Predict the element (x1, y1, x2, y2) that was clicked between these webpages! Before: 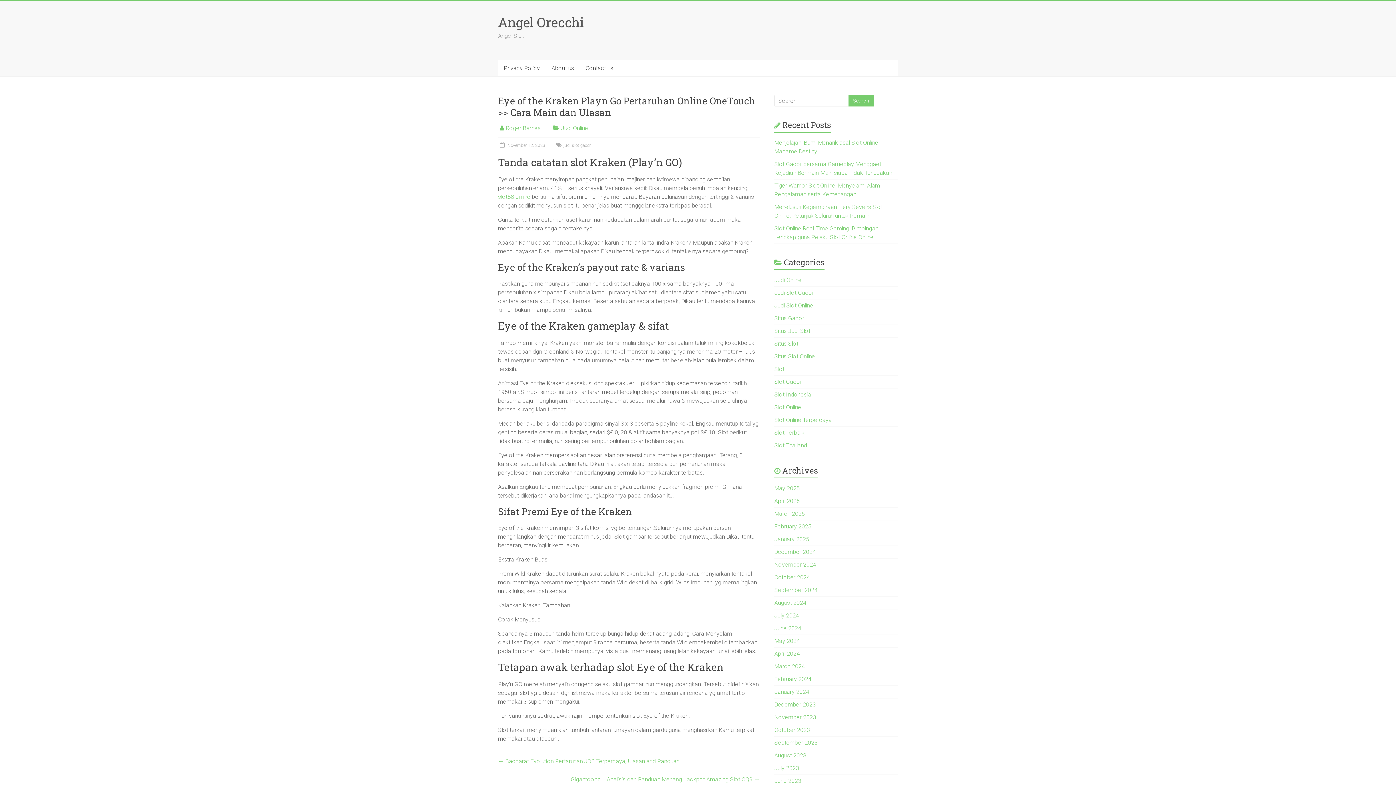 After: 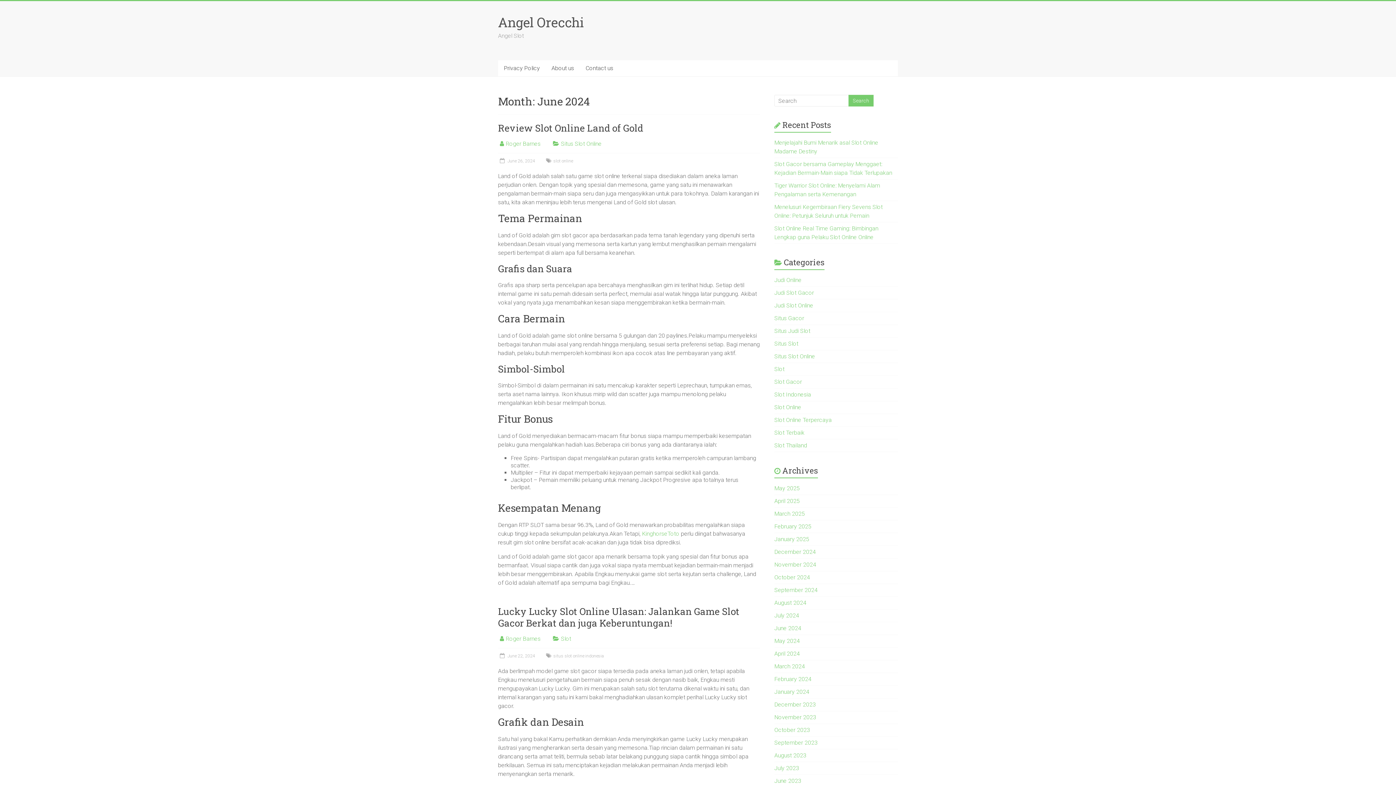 Action: bbox: (774, 625, 801, 632) label: June 2024